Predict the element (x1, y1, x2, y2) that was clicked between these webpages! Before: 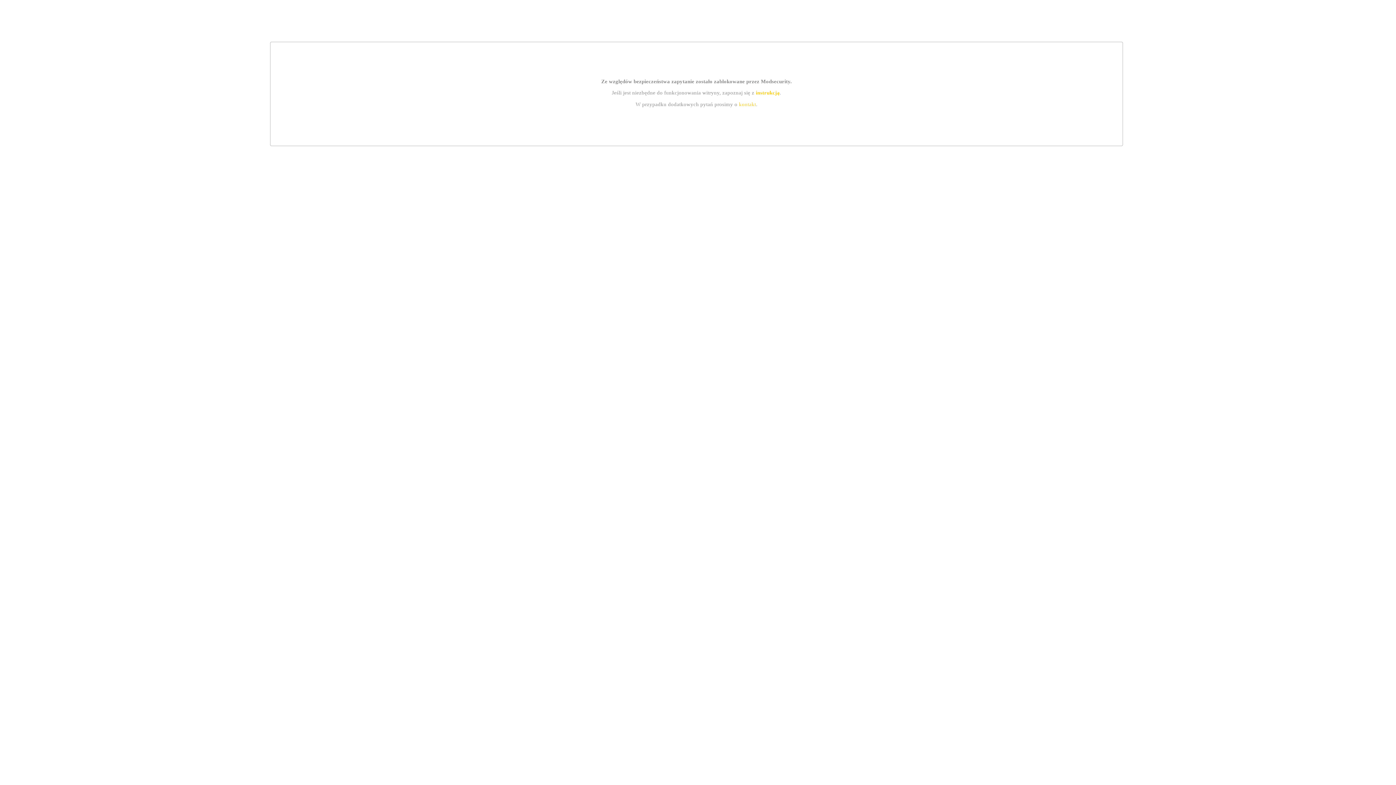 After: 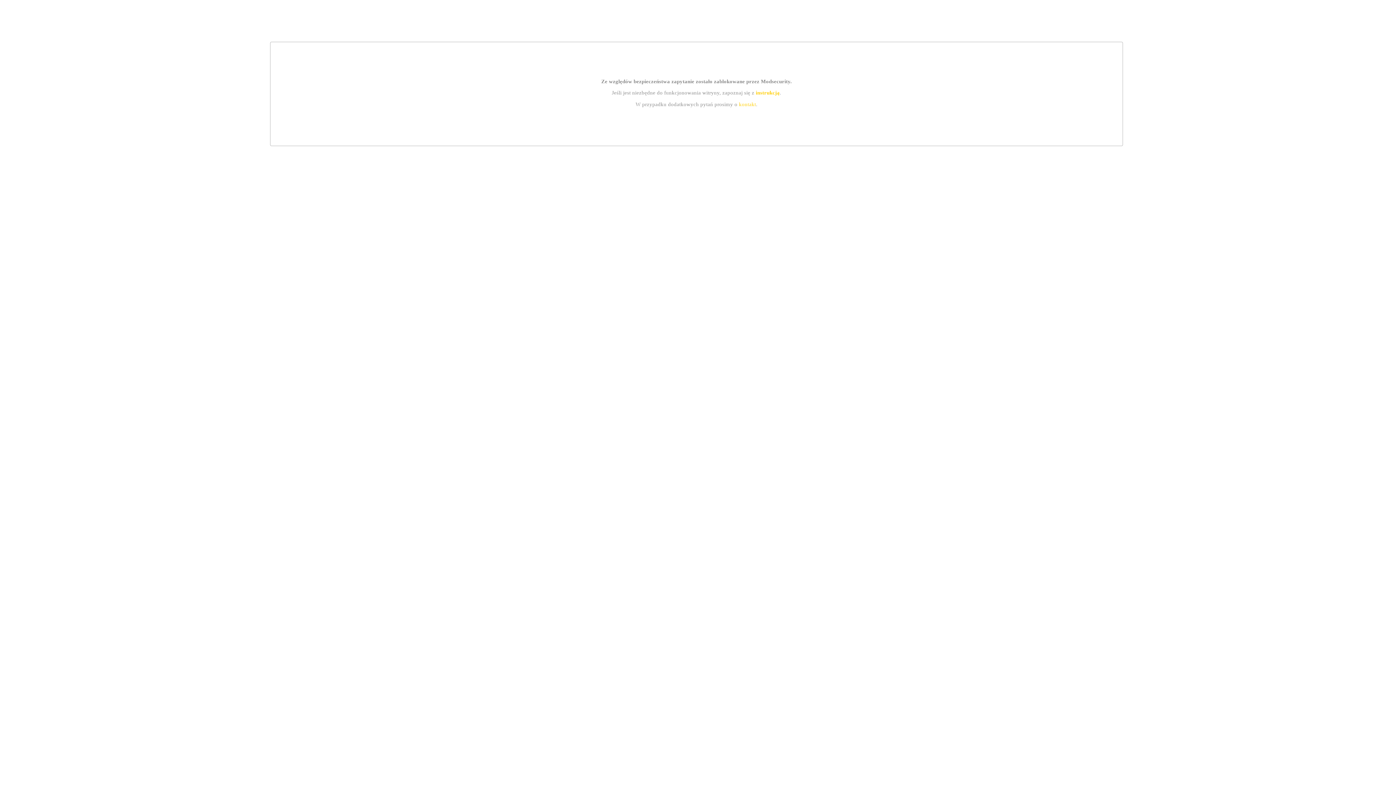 Action: label: instrukcją bbox: (755, 89, 779, 95)